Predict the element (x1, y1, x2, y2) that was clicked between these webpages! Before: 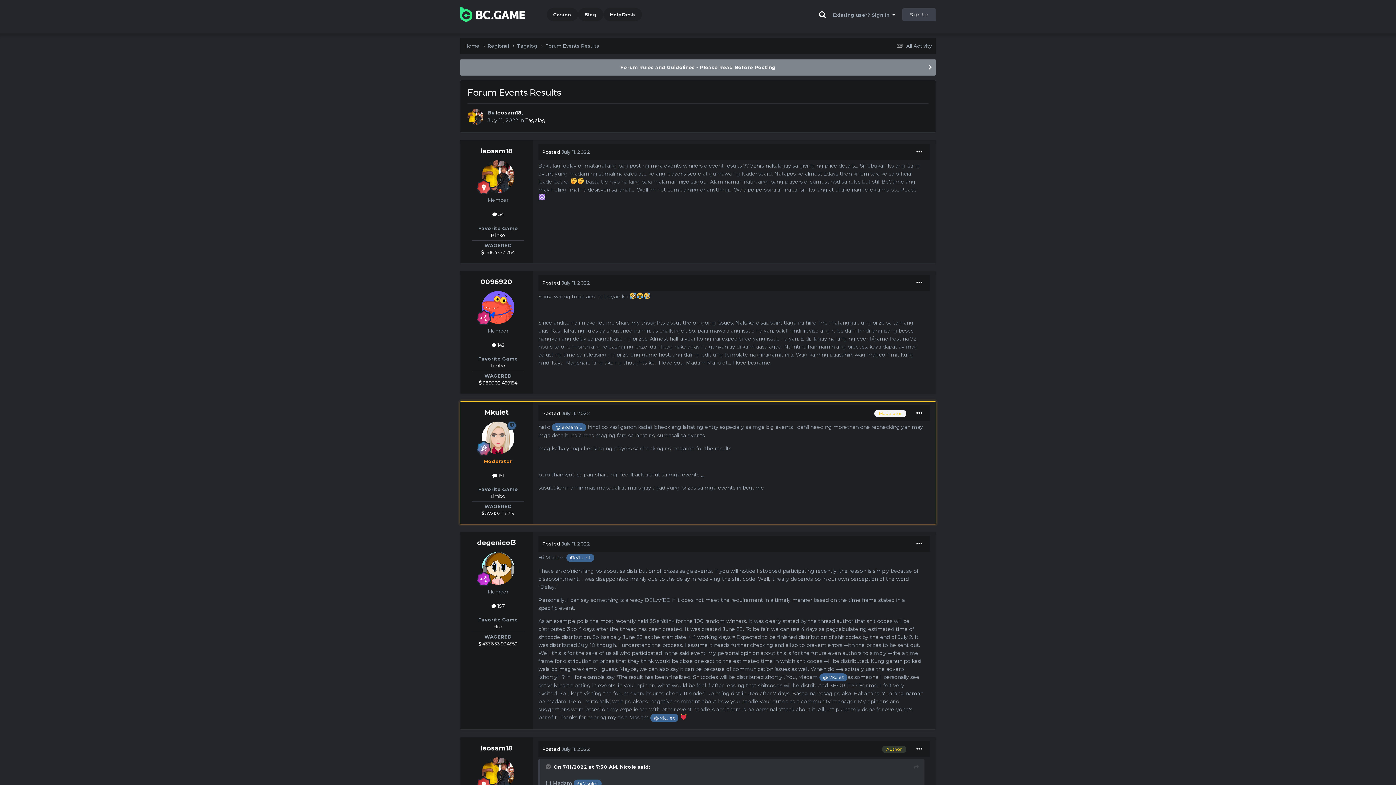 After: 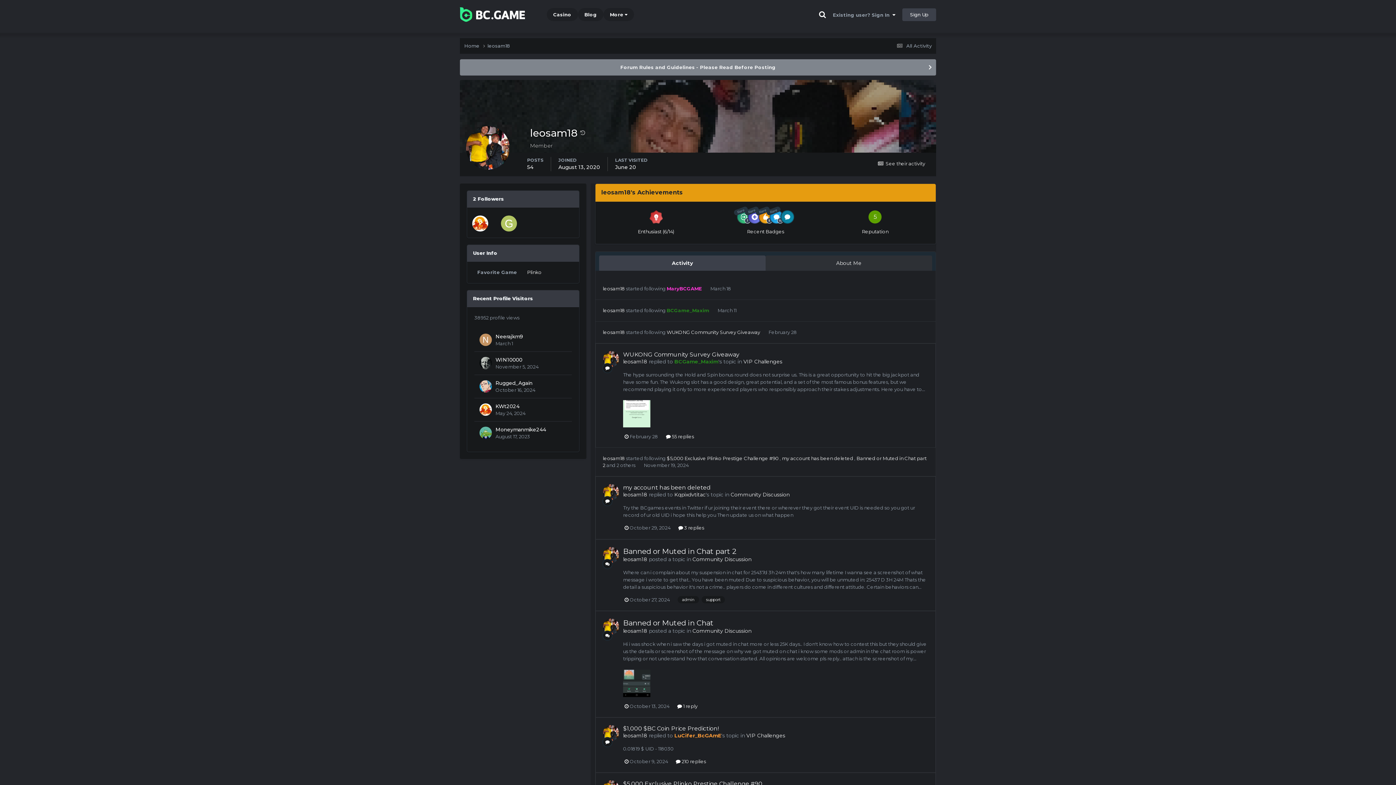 Action: bbox: (481, 757, 514, 790)